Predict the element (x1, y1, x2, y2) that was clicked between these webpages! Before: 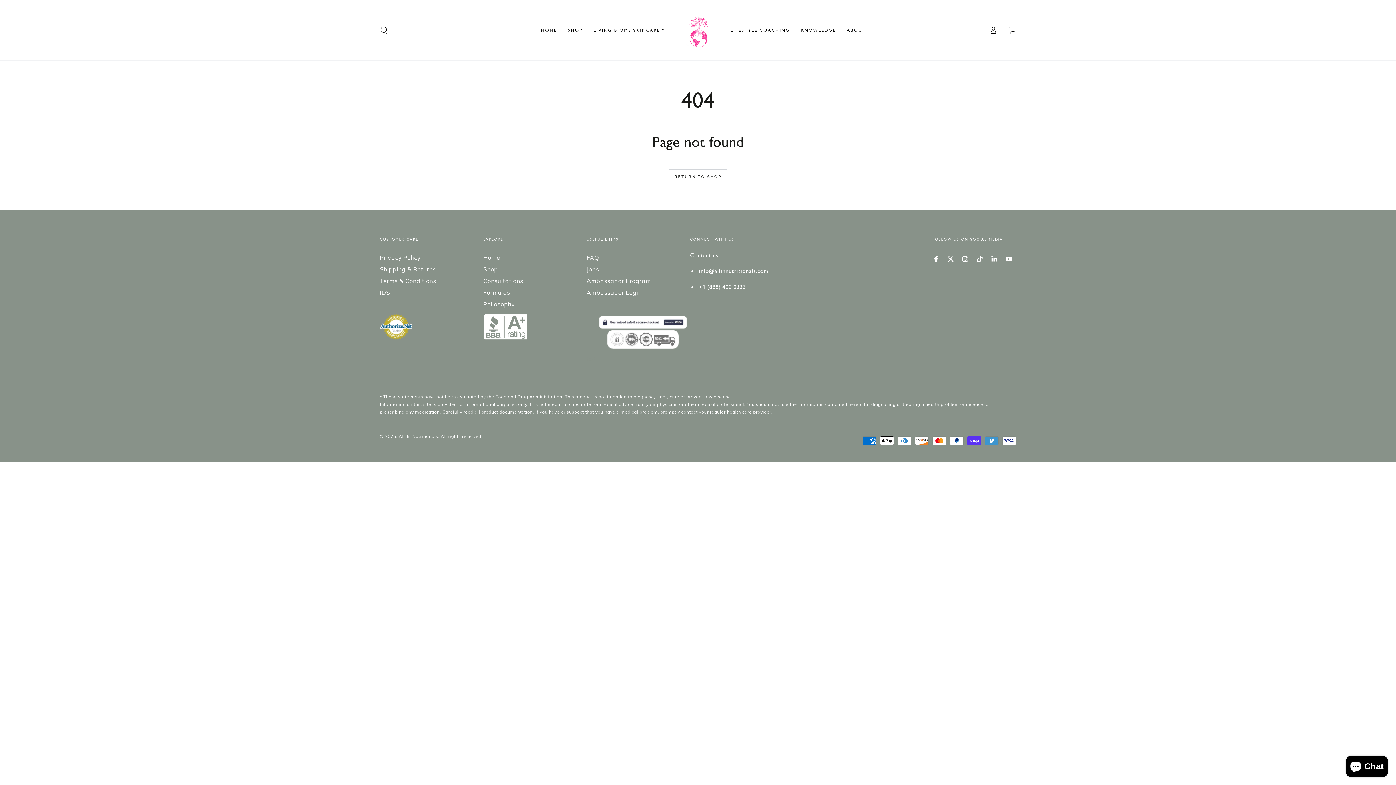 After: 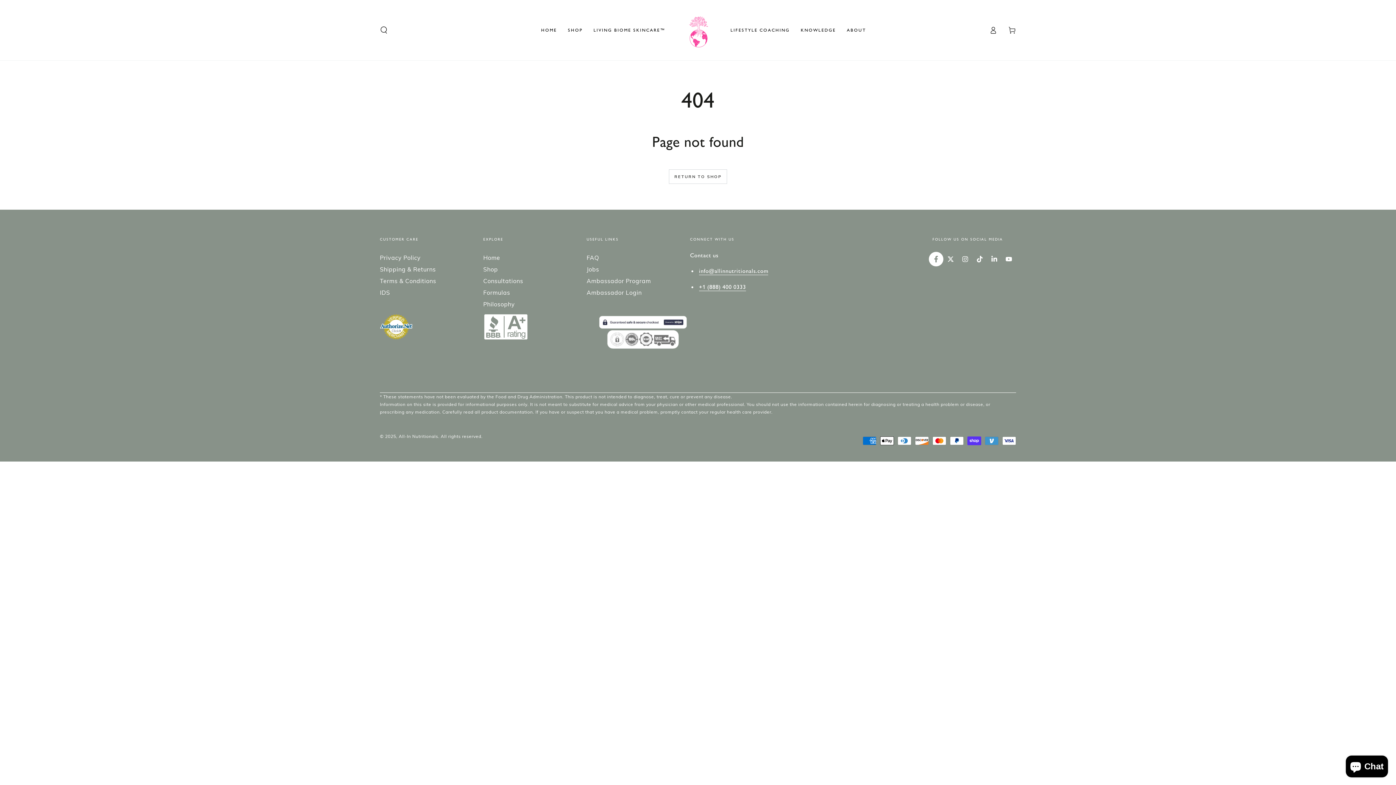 Action: label: Facebook bbox: (929, 252, 943, 266)